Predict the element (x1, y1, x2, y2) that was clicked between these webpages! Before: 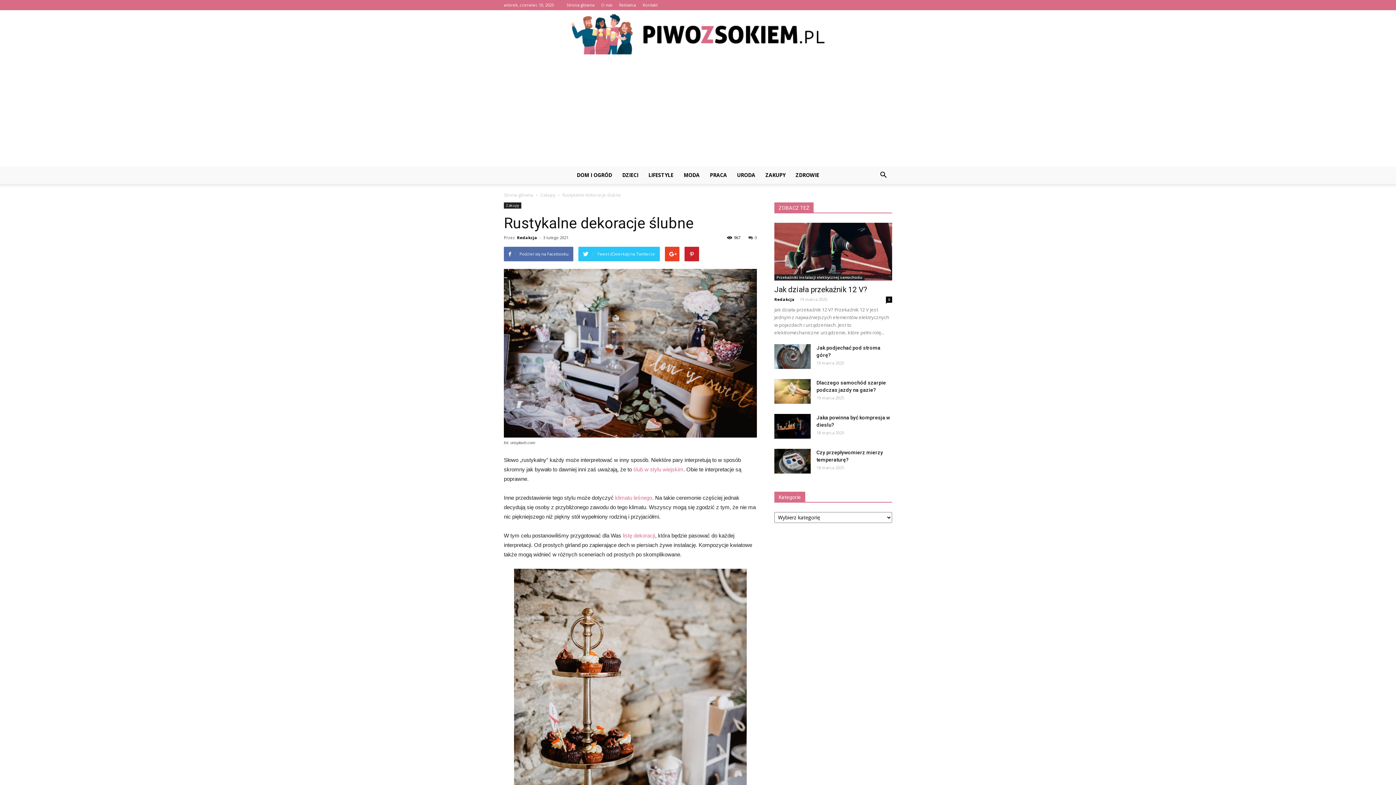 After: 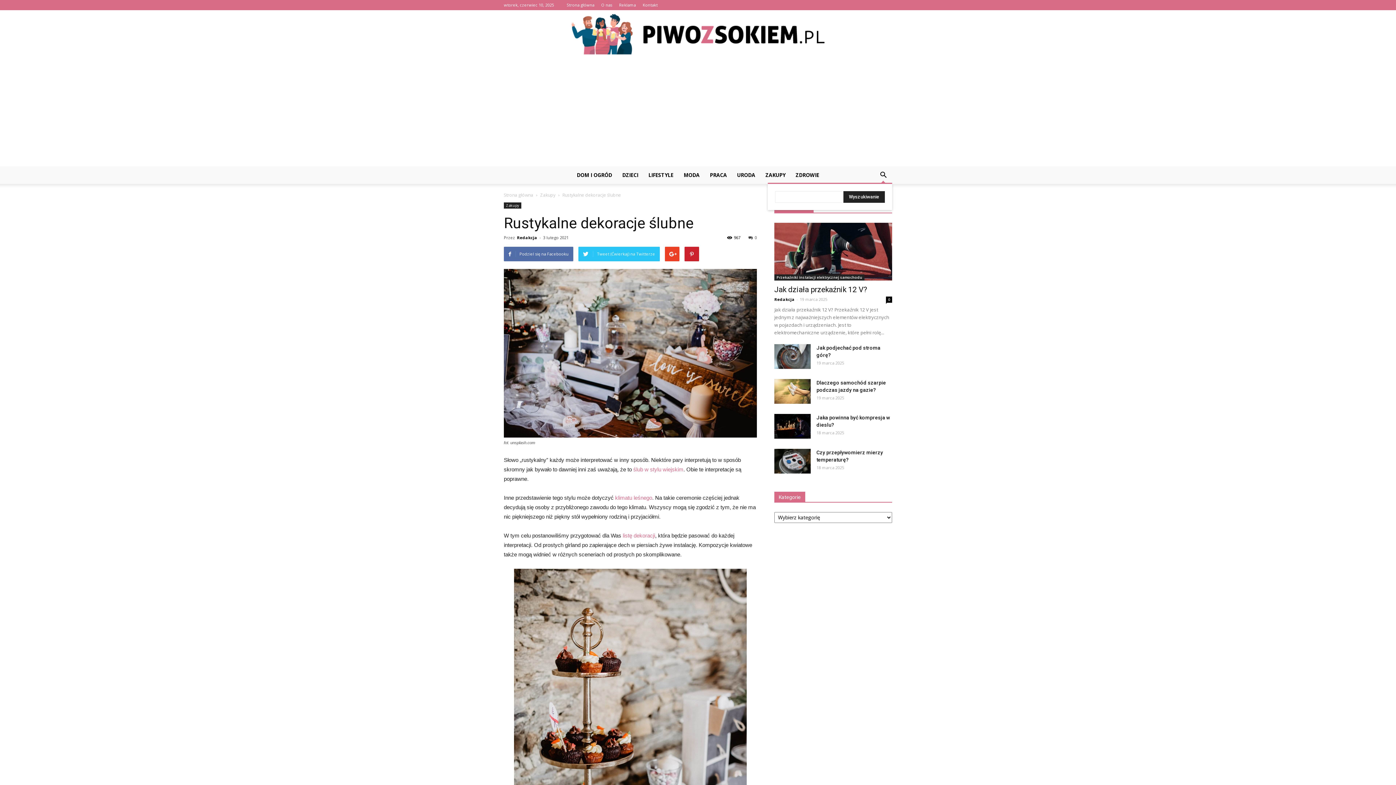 Action: bbox: (874, 166, 892, 184)